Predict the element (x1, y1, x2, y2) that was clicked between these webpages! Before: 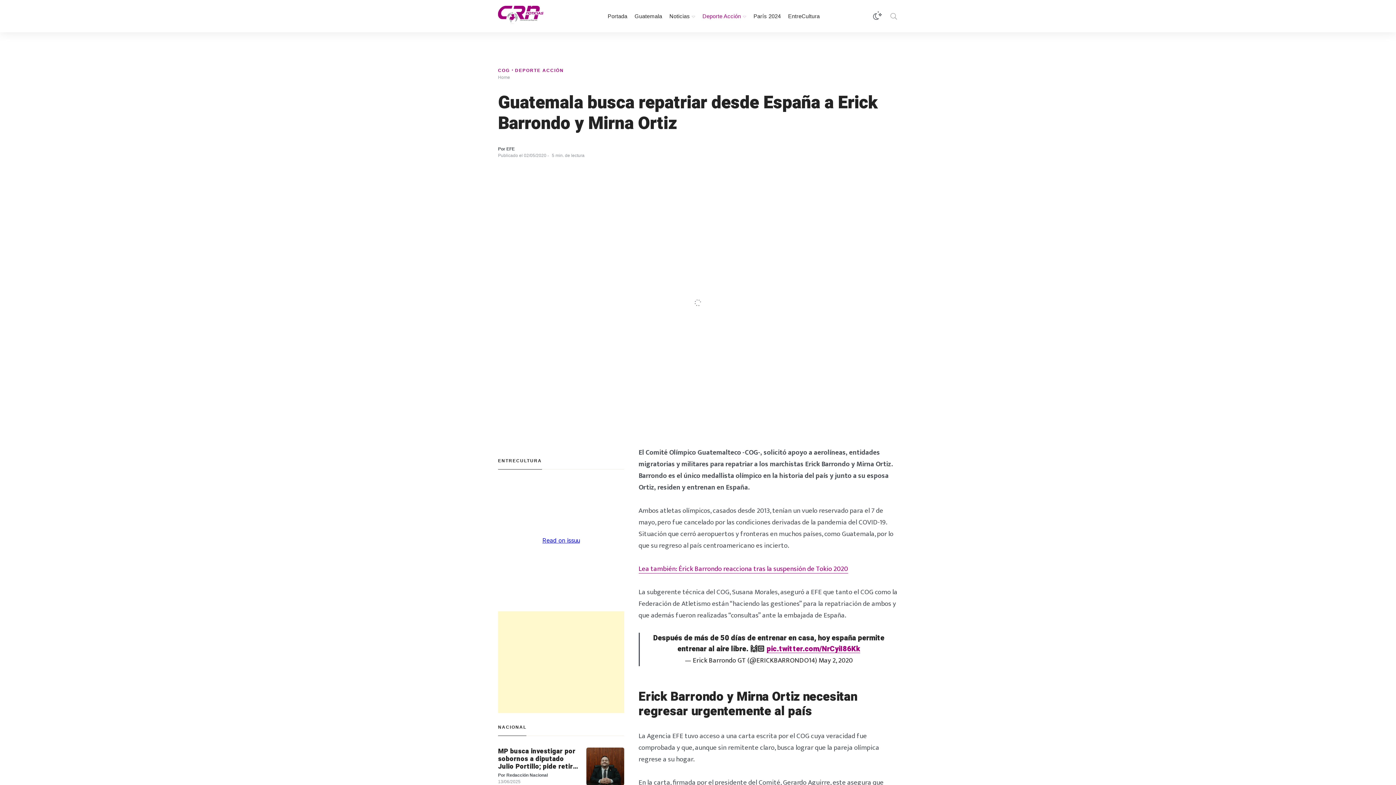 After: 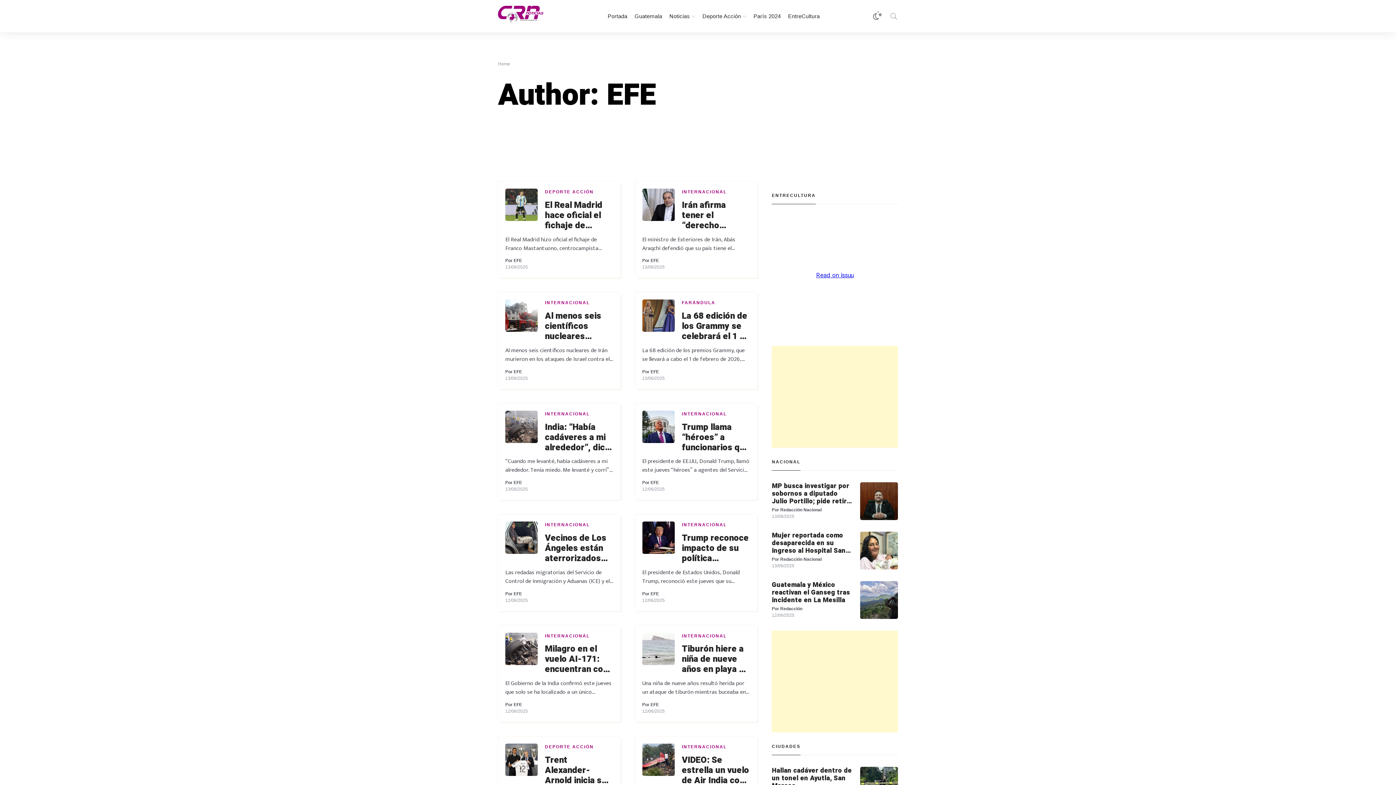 Action: bbox: (506, 146, 514, 151) label: EFE